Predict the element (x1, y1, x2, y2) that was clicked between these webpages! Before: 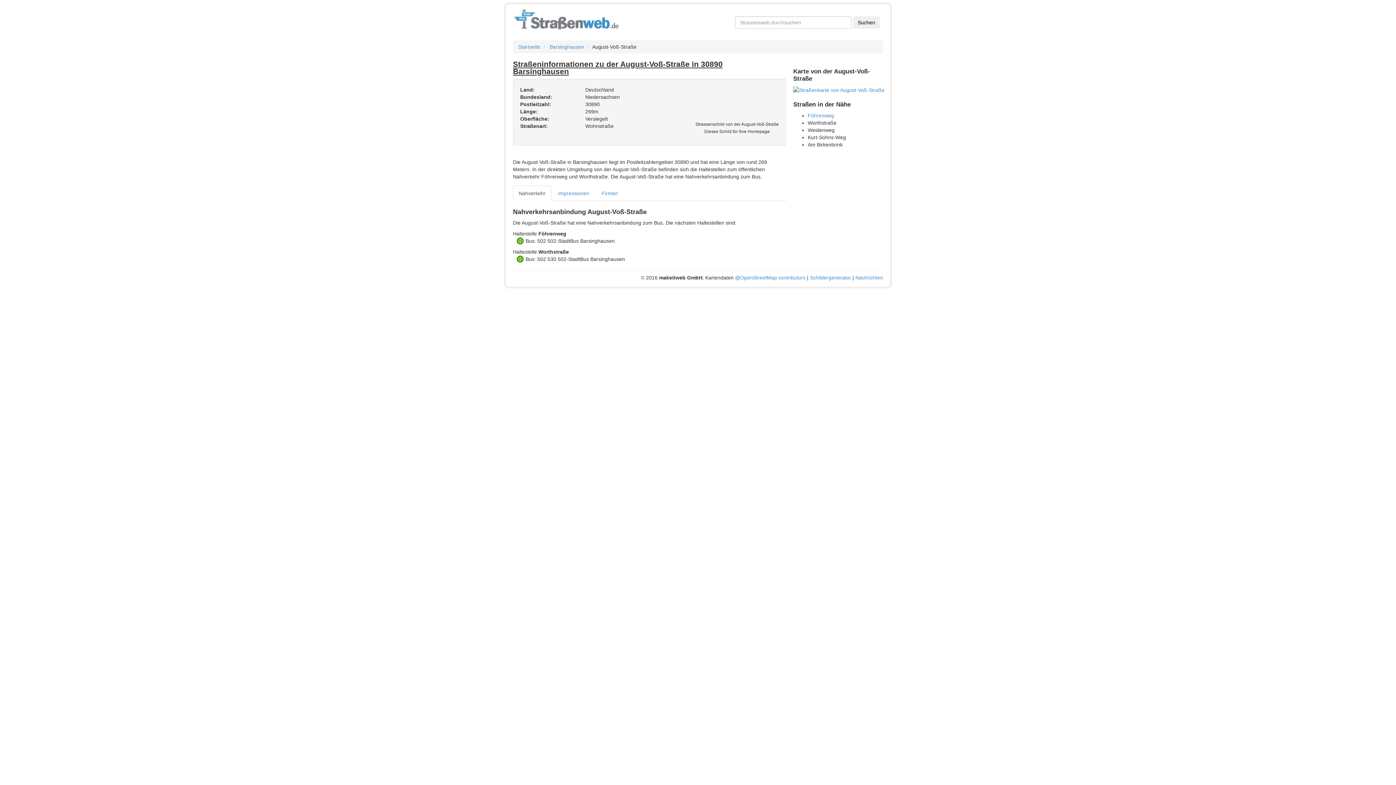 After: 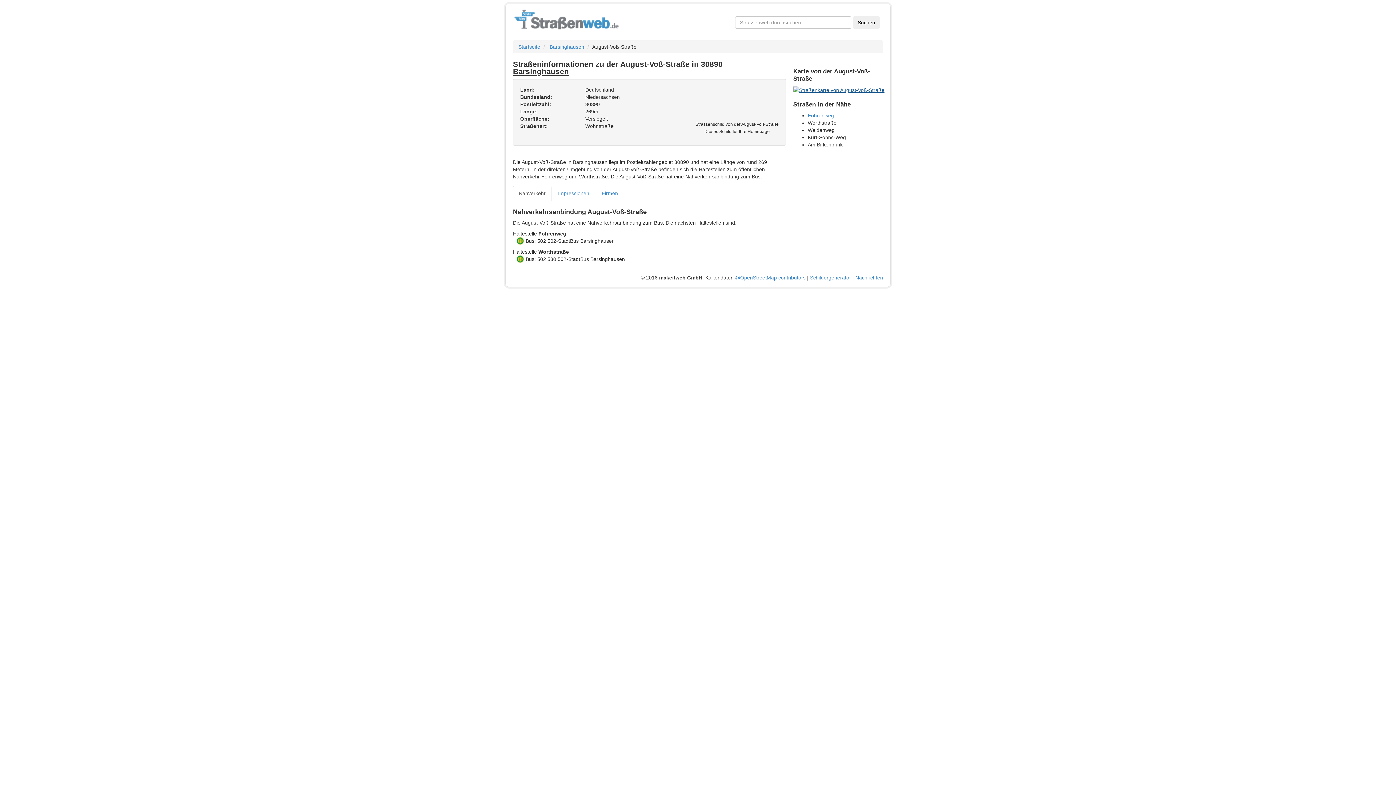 Action: bbox: (793, 86, 884, 92)